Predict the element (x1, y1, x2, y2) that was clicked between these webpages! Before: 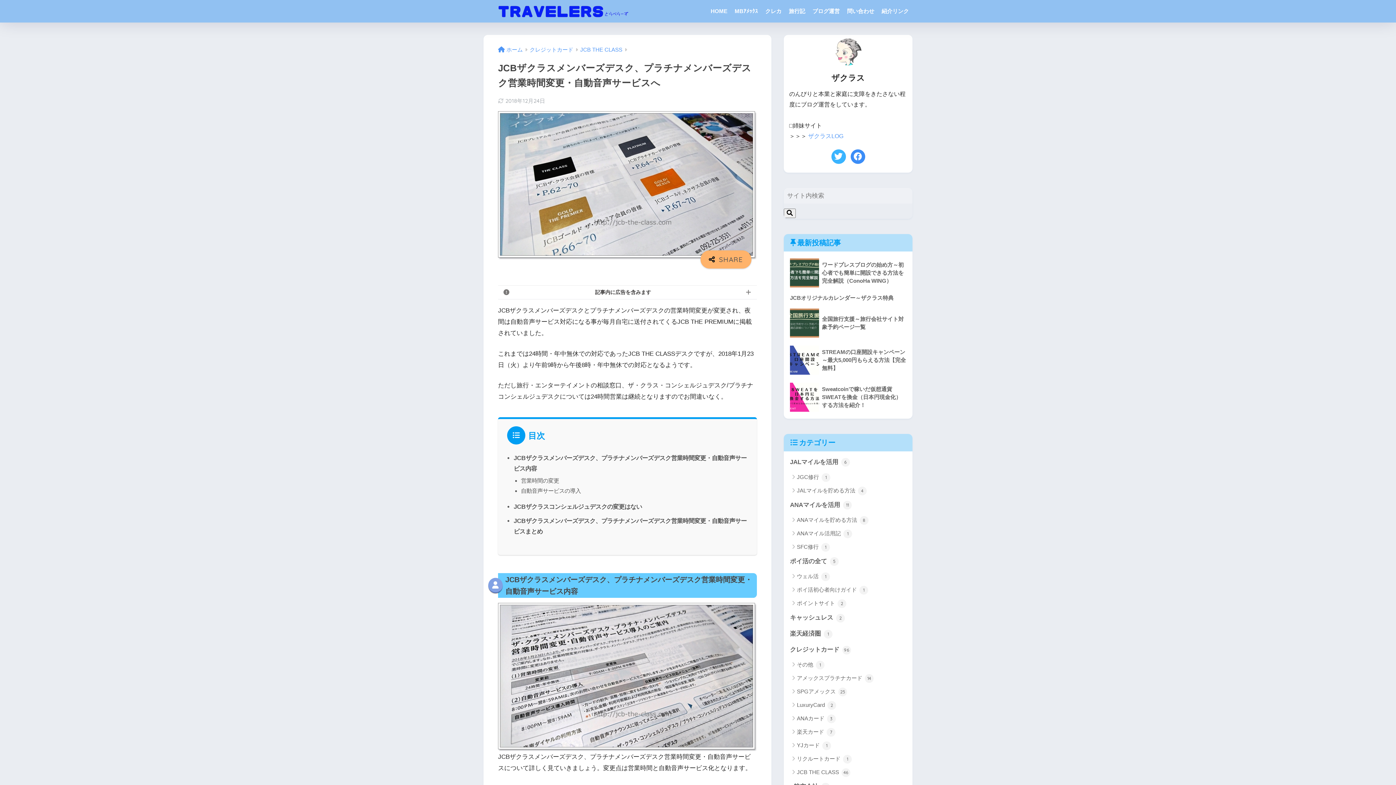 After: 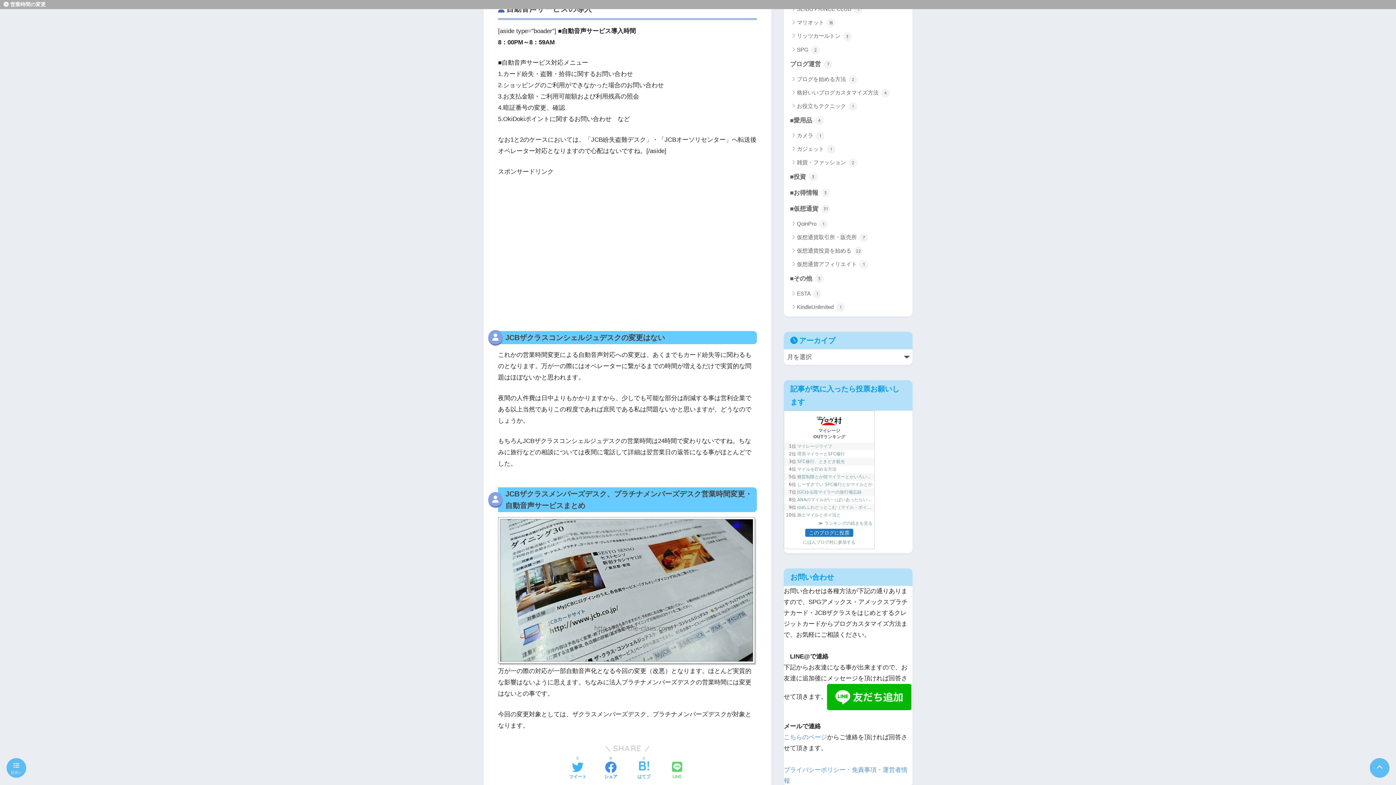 Action: bbox: (521, 488, 581, 494) label: 自動音声サービスの導入